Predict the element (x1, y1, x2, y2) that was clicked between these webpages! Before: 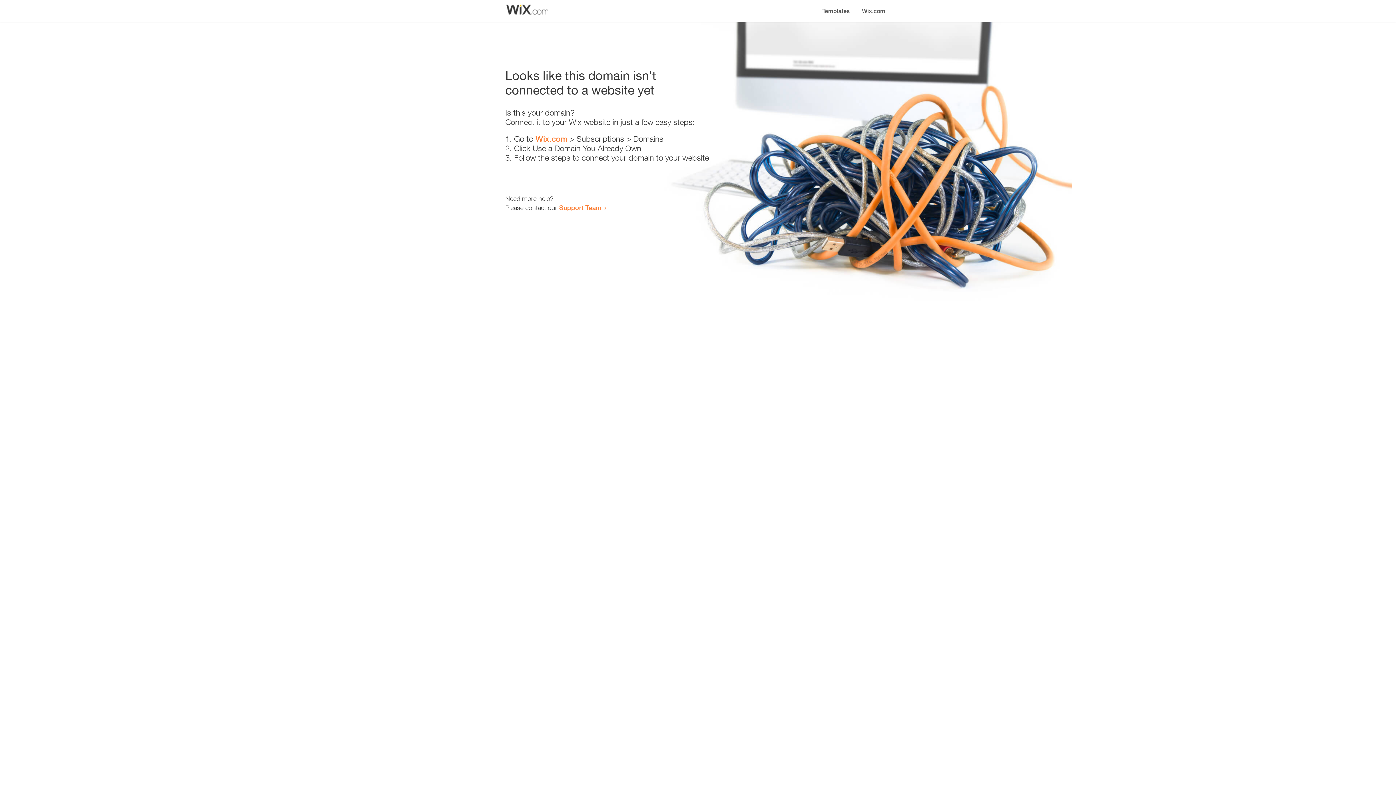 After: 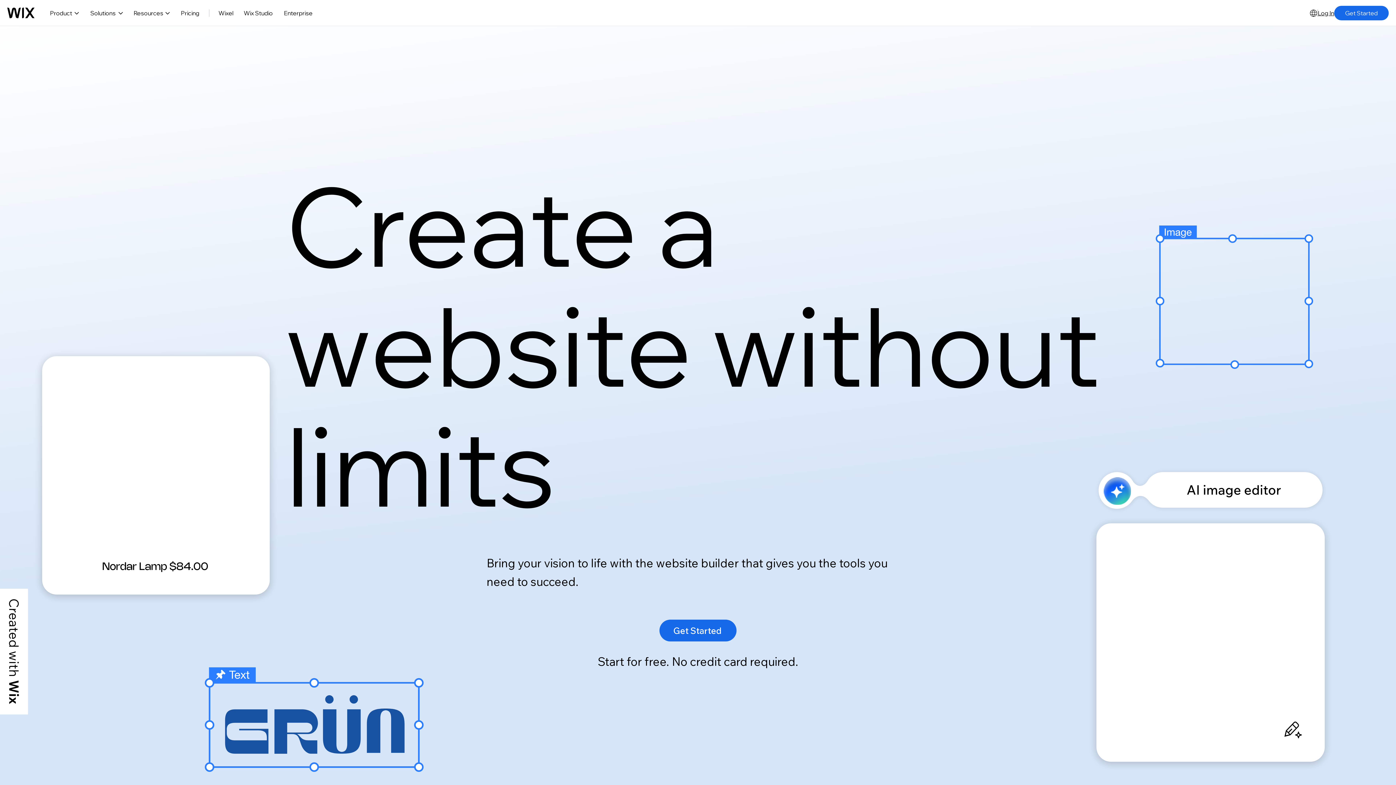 Action: label: Wix.com bbox: (856, 0, 890, 14)